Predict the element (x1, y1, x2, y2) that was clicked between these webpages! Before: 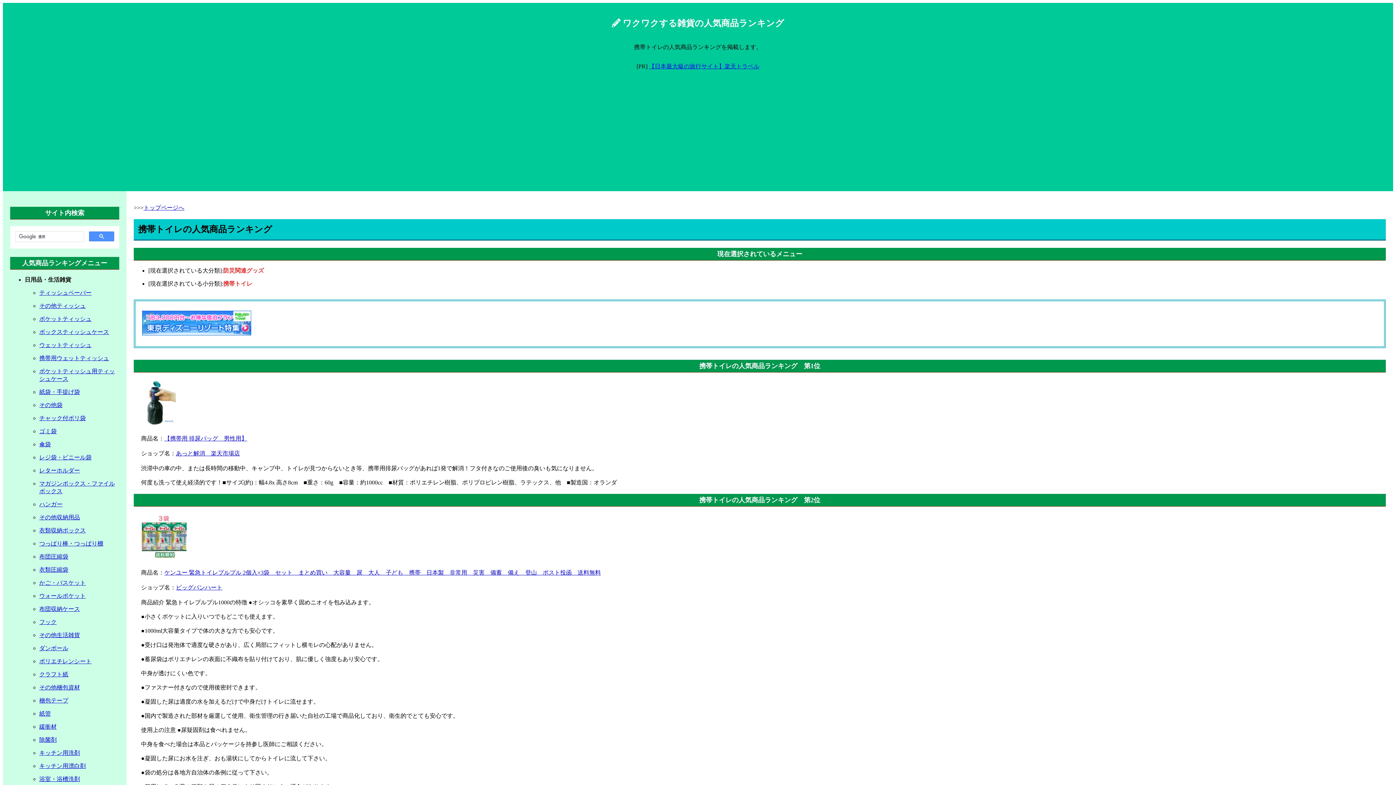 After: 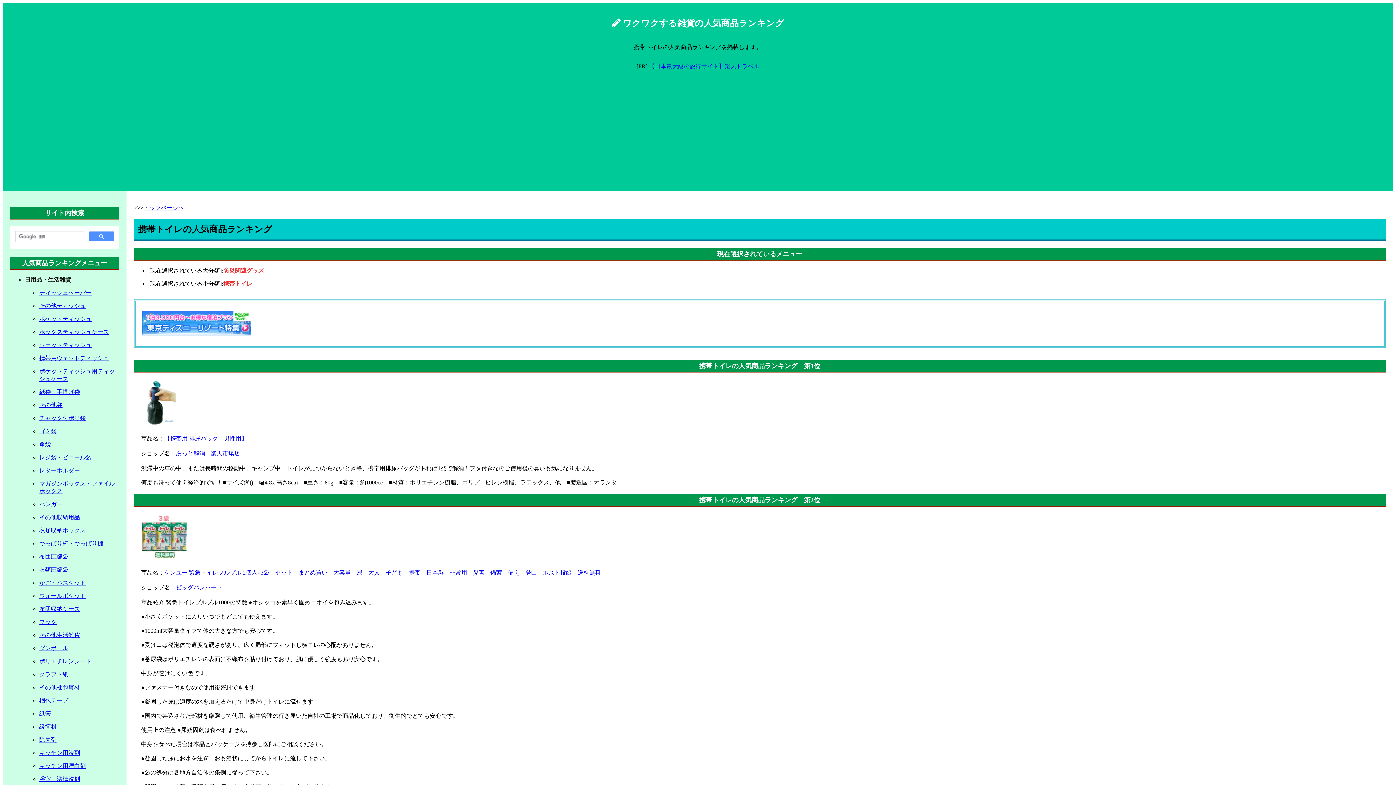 Action: label: 【日本最大級の旅行サイト】楽天トラベル bbox: (649, 63, 759, 69)